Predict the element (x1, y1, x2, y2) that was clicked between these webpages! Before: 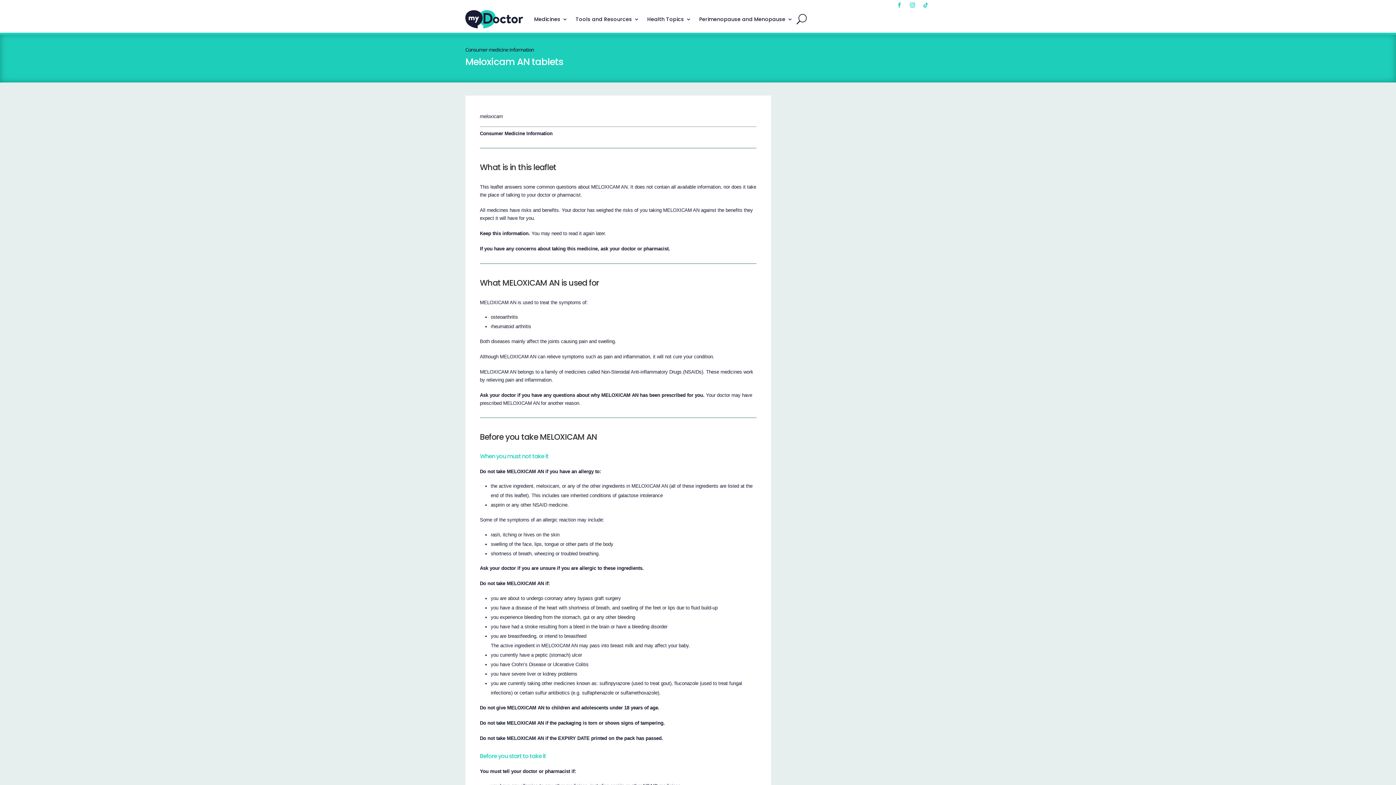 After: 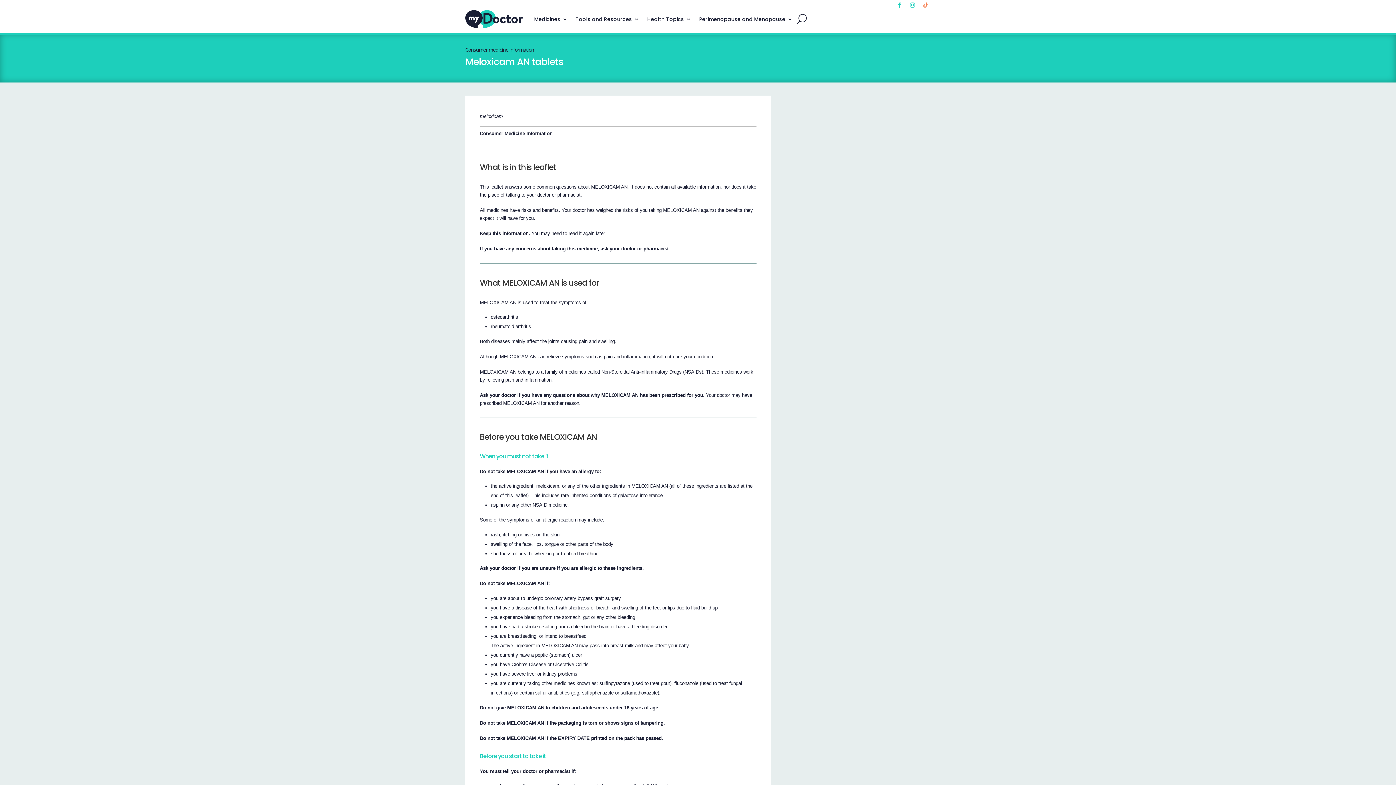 Action: bbox: (920, 0, 930, 10)